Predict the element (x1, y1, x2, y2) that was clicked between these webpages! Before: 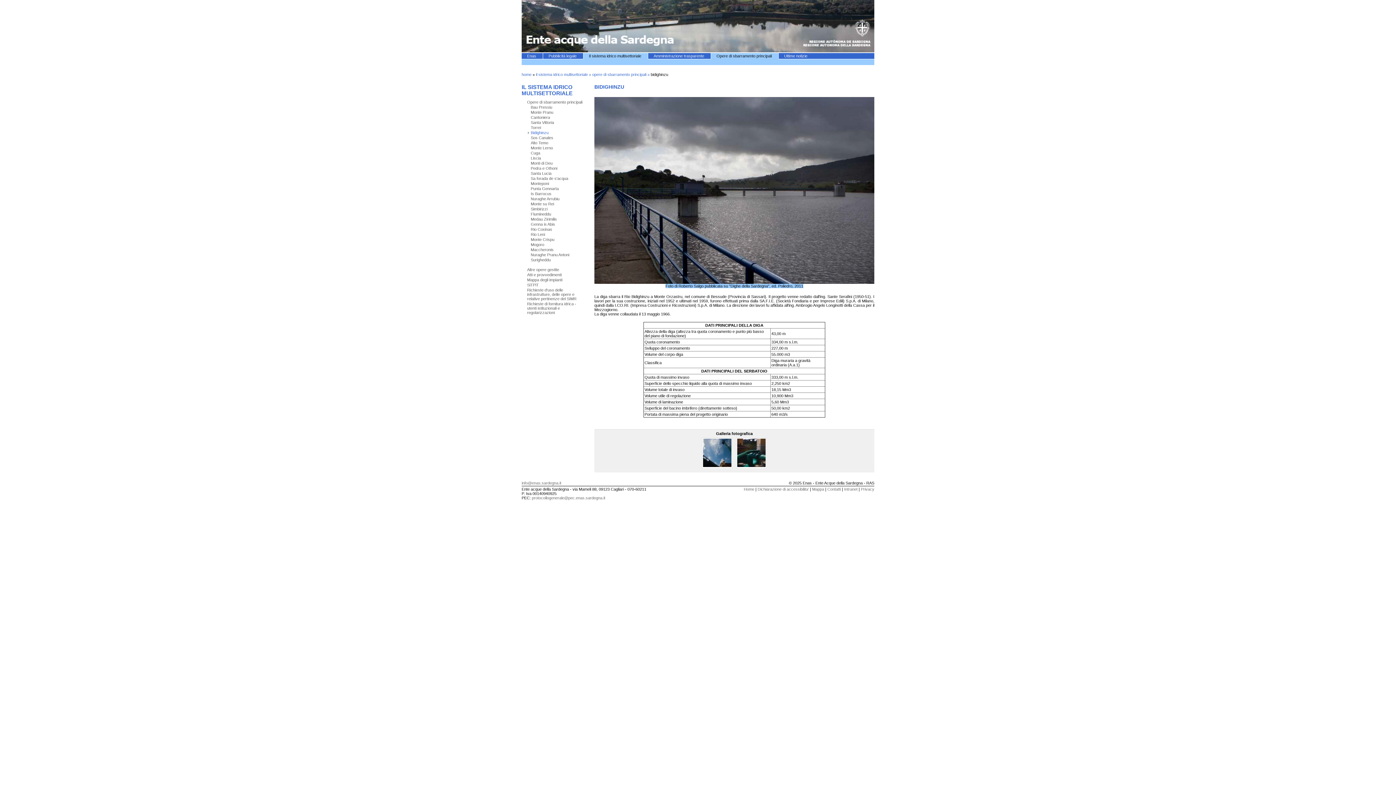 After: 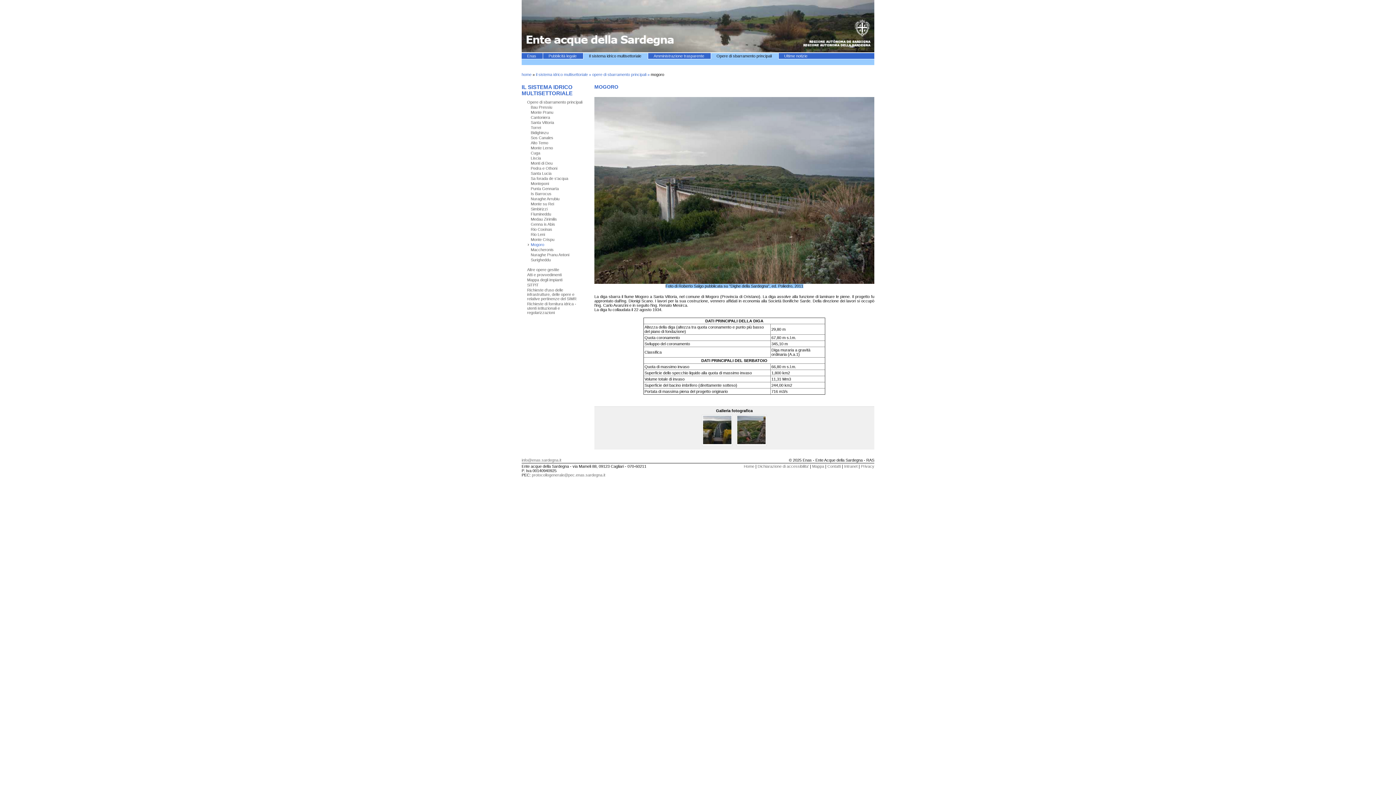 Action: bbox: (527, 242, 585, 246) label: Mogoro